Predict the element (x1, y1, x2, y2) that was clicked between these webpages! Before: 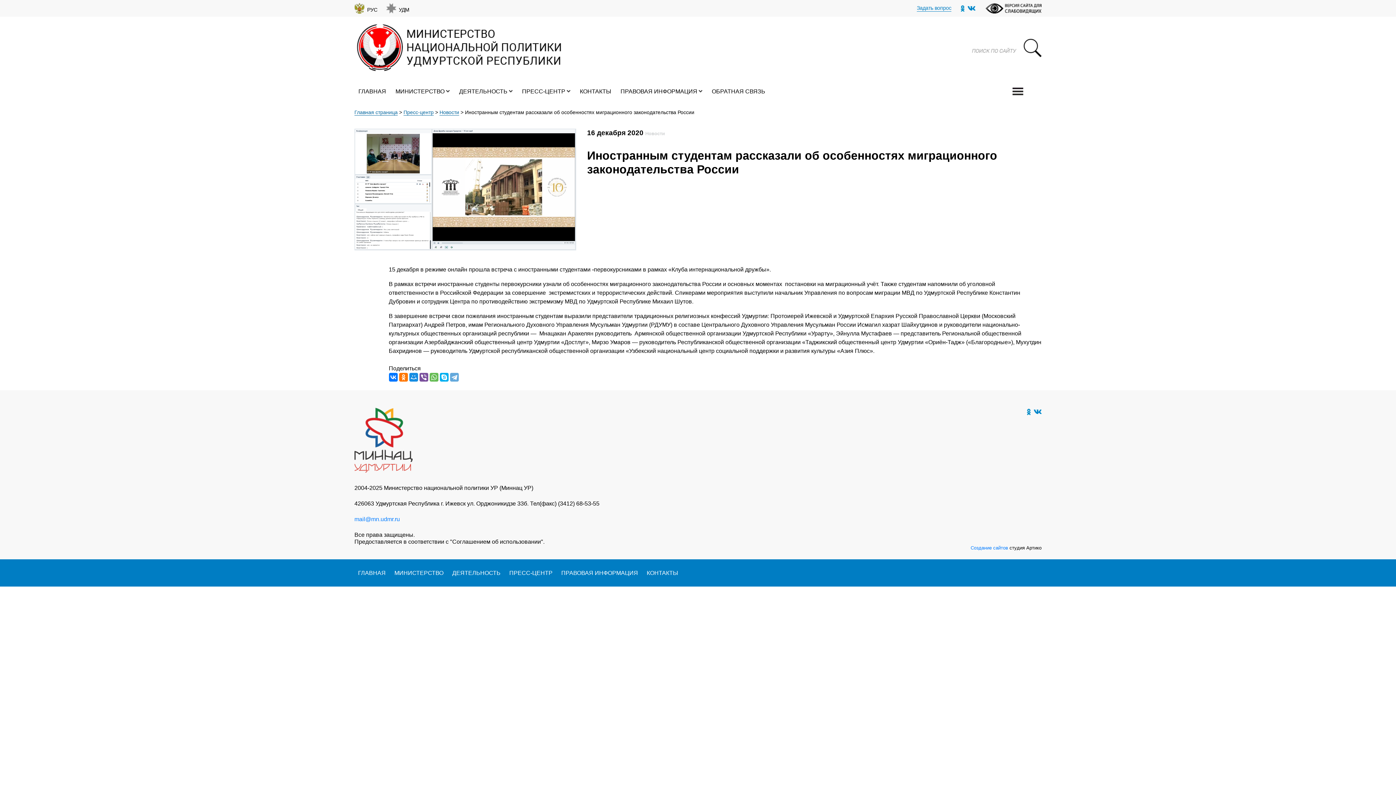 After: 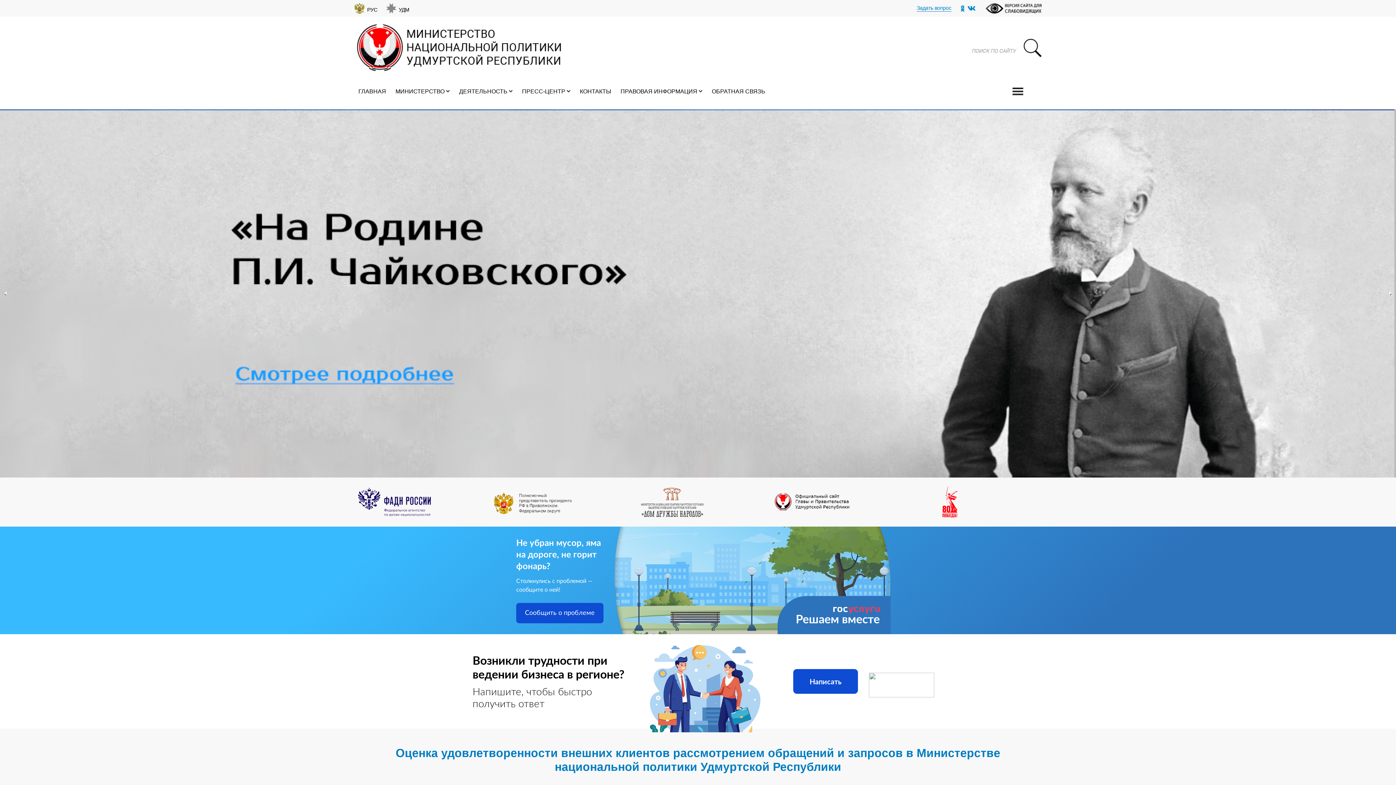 Action: bbox: (354, 441, 412, 447)